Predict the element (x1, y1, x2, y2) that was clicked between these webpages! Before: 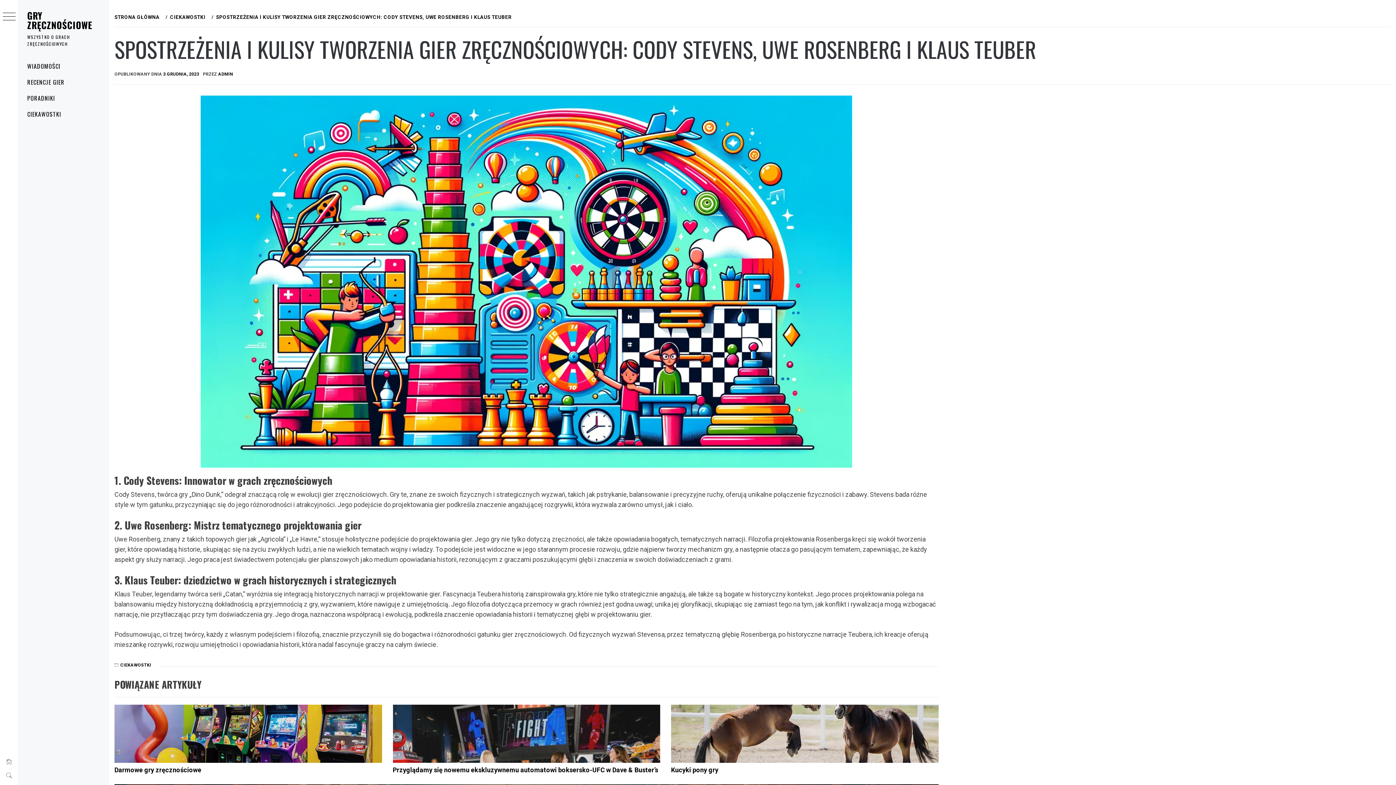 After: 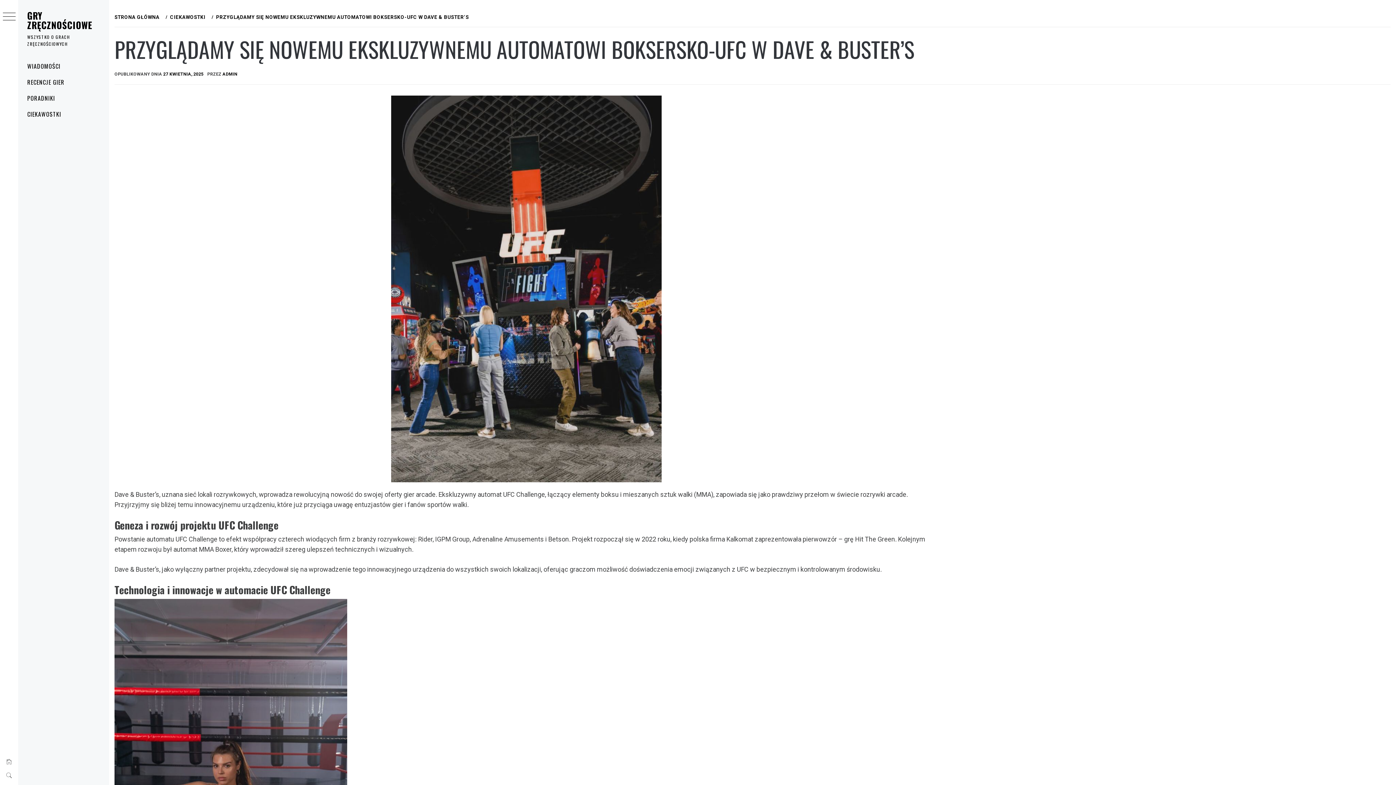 Action: label: Przyglądamy się nowemu ekskluzywnemu automatowi boksersko-UFC w Dave & Buster’s bbox: (392, 766, 658, 774)